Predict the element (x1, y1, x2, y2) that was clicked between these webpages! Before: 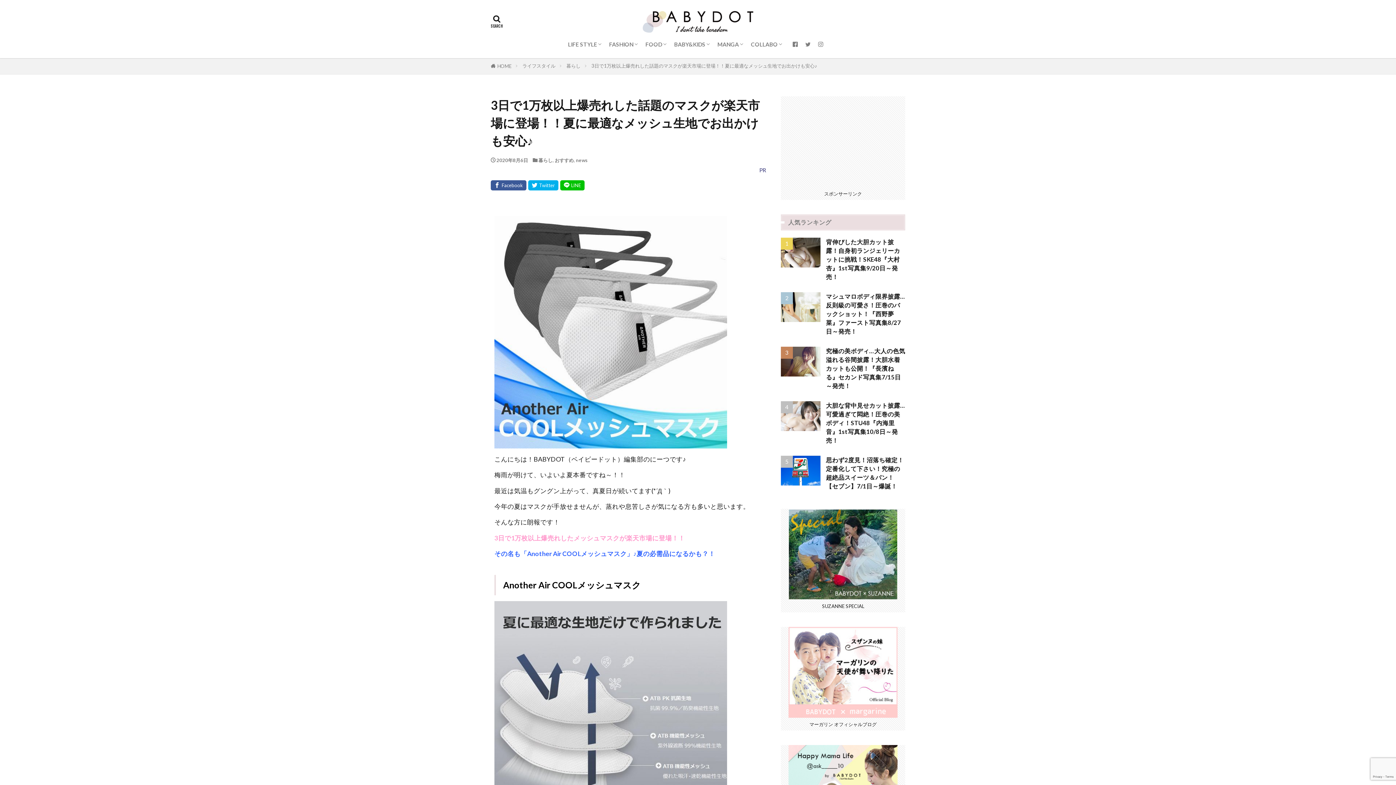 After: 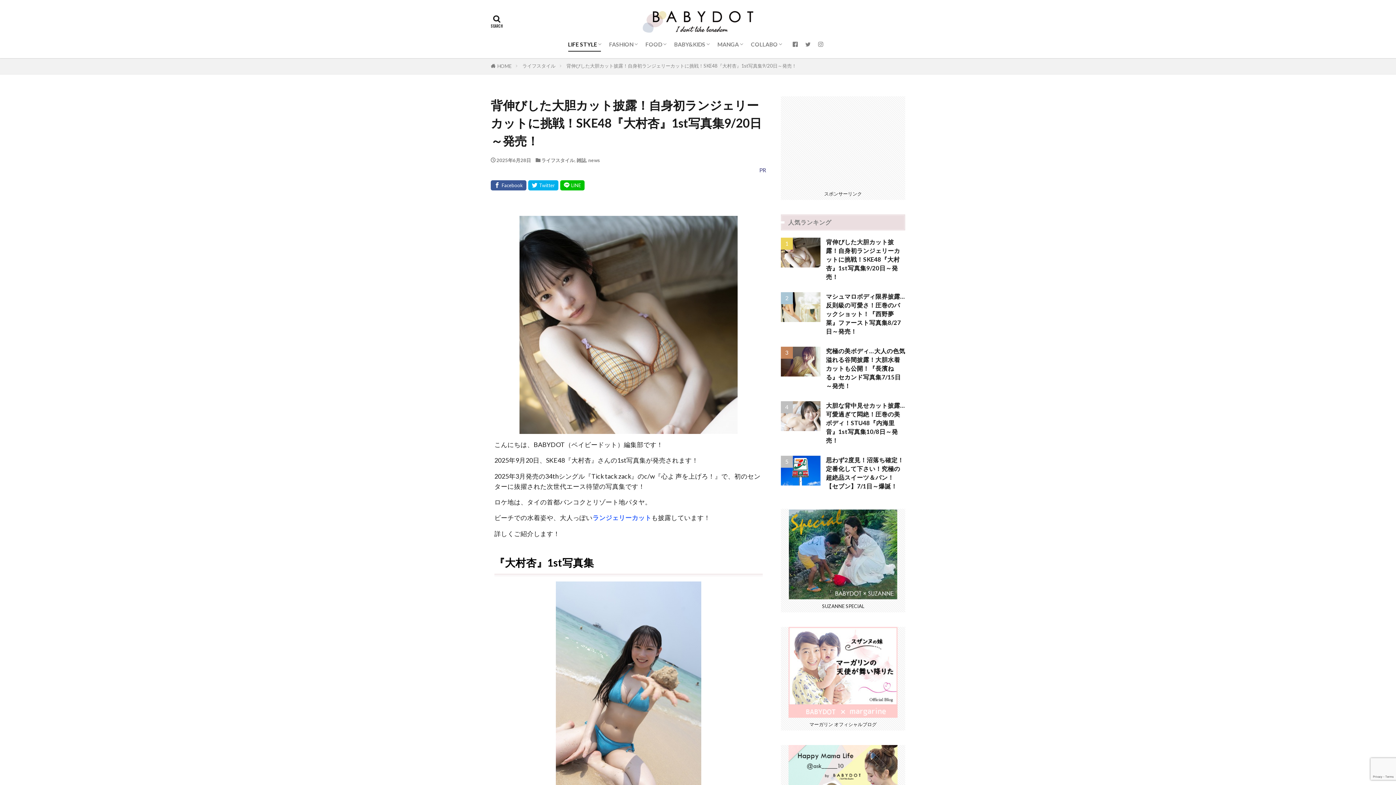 Action: label: 背伸びした大胆カット披露！自身初ランジェリーカットに挑戦！SKE48『大村杏』1st写真集9/20日～発売！ bbox: (826, 237, 905, 281)